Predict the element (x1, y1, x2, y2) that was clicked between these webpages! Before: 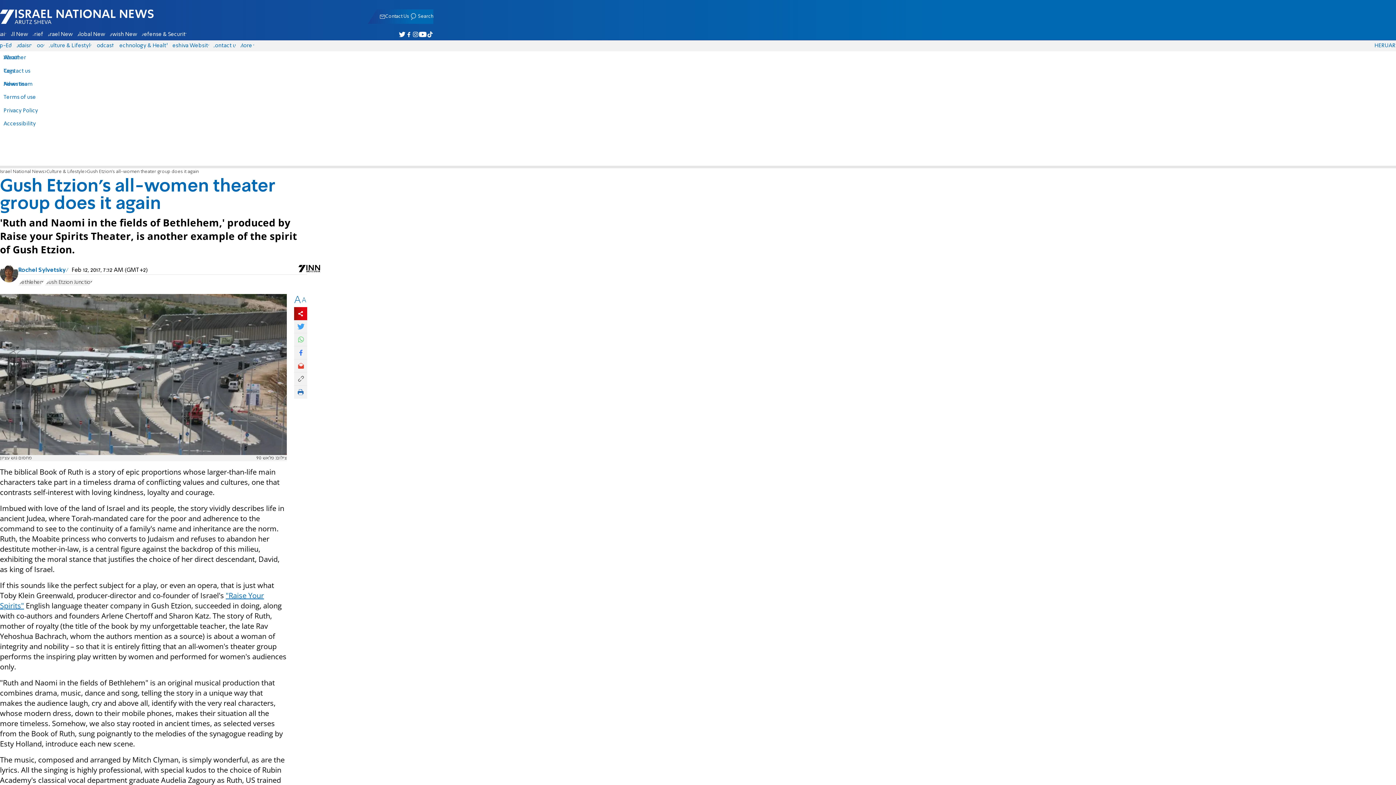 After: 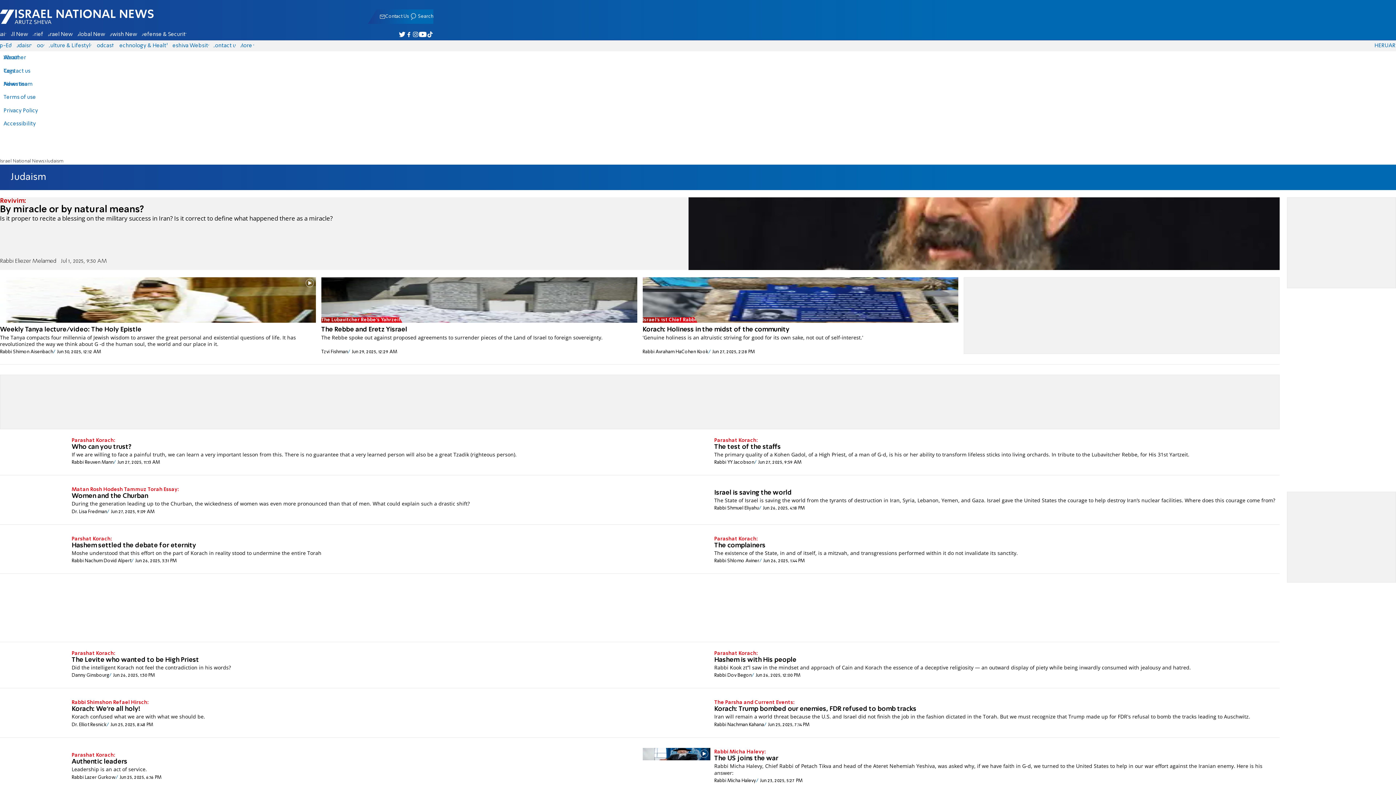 Action: label: Judaism bbox: (14, 43, 34, 48)